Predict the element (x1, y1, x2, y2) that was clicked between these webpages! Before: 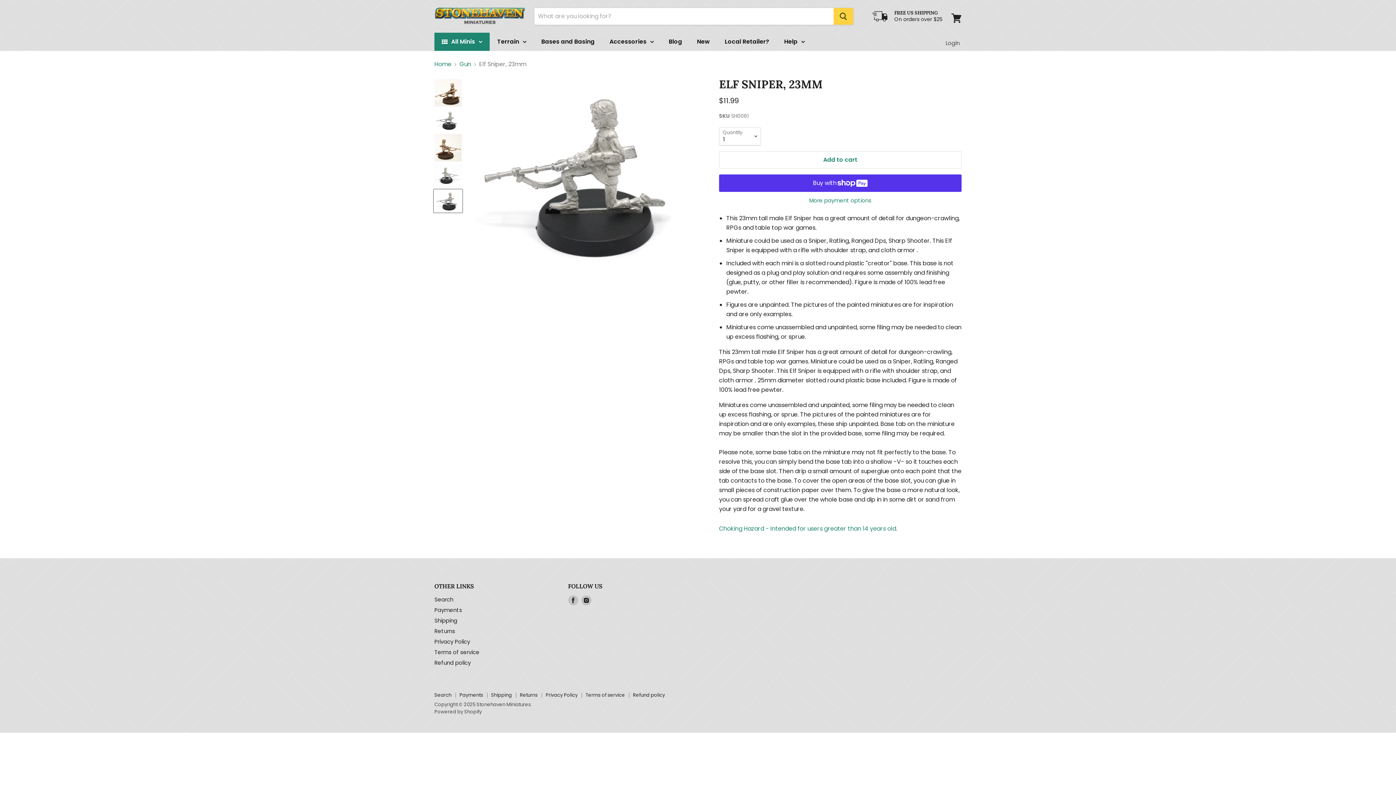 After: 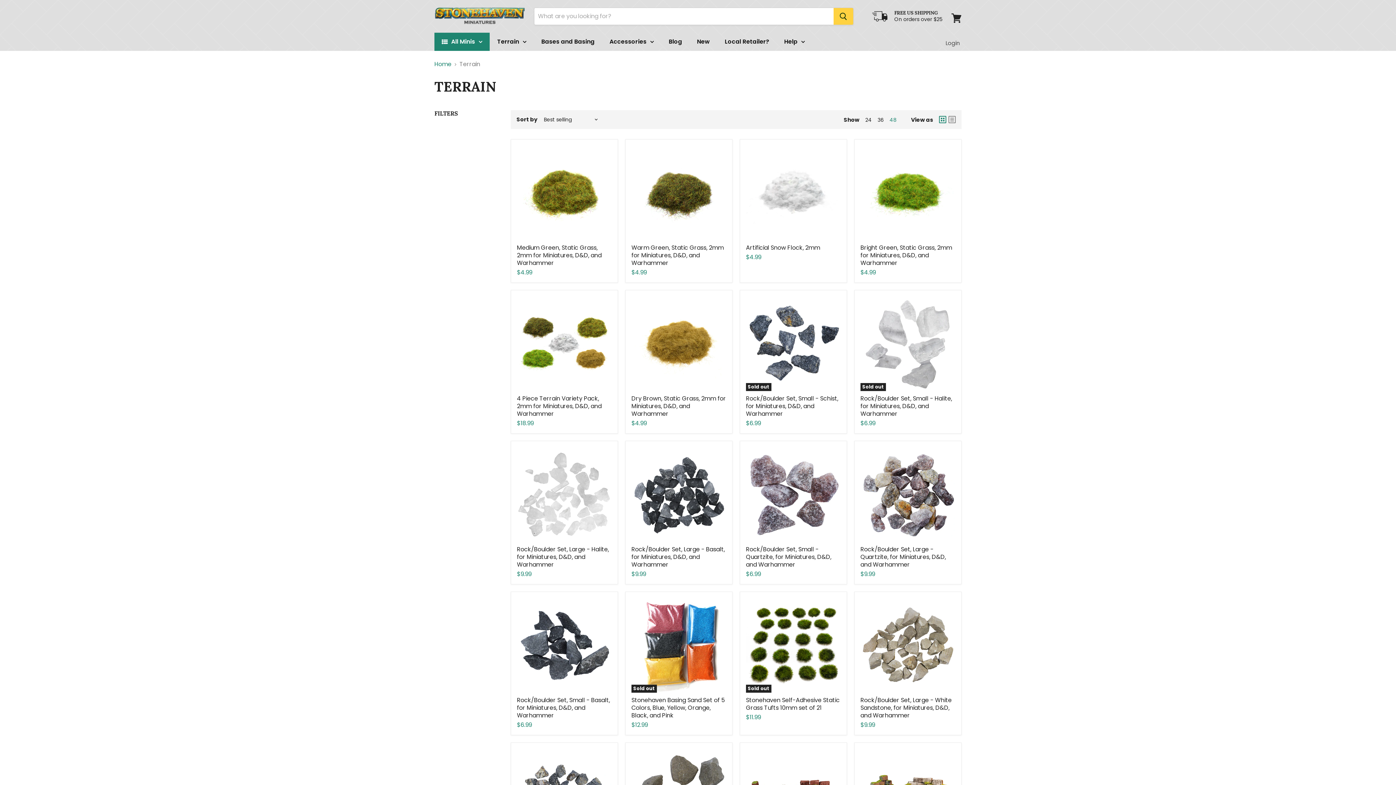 Action: bbox: (490, 32, 533, 50) label: Terrain